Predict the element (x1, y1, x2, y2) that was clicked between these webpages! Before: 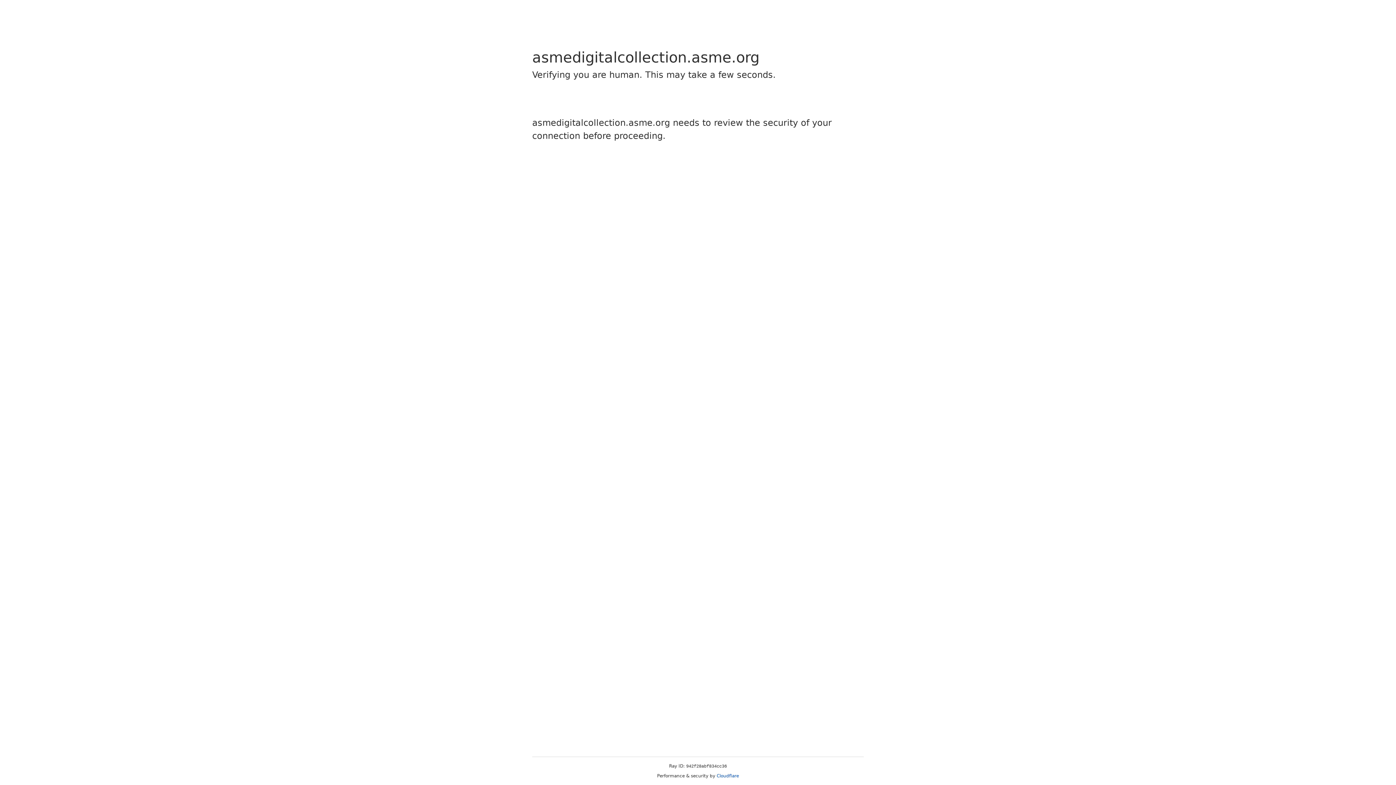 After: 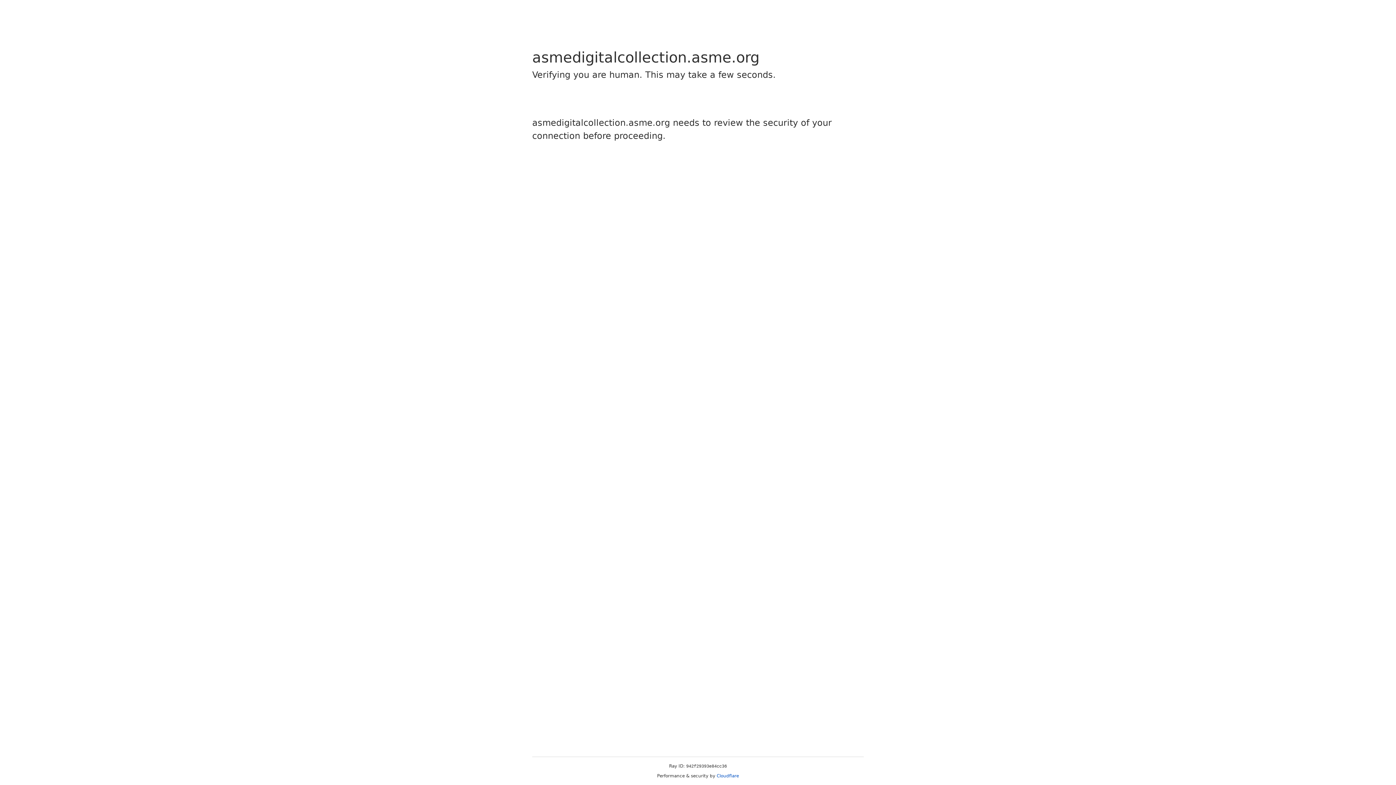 Action: bbox: (716, 773, 739, 778) label: Cloudflare